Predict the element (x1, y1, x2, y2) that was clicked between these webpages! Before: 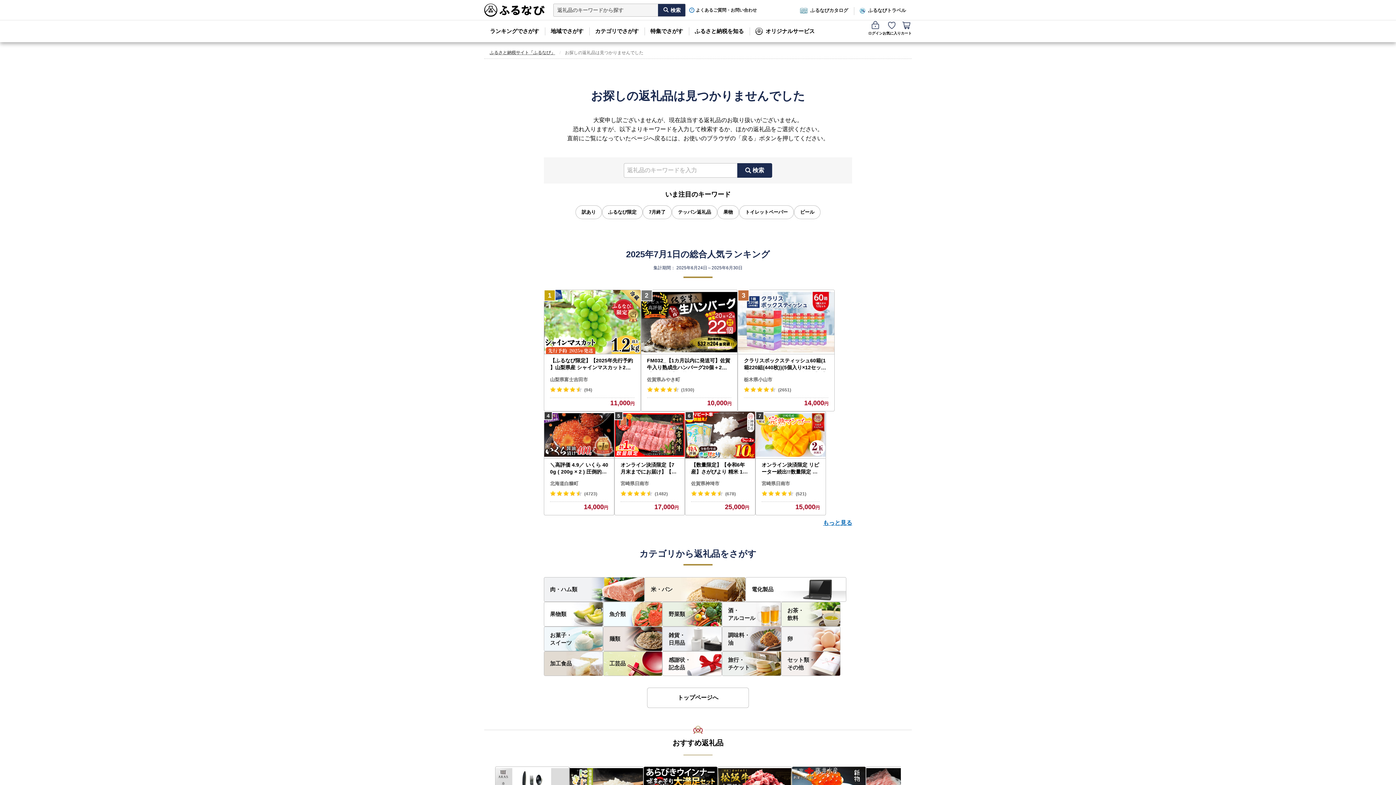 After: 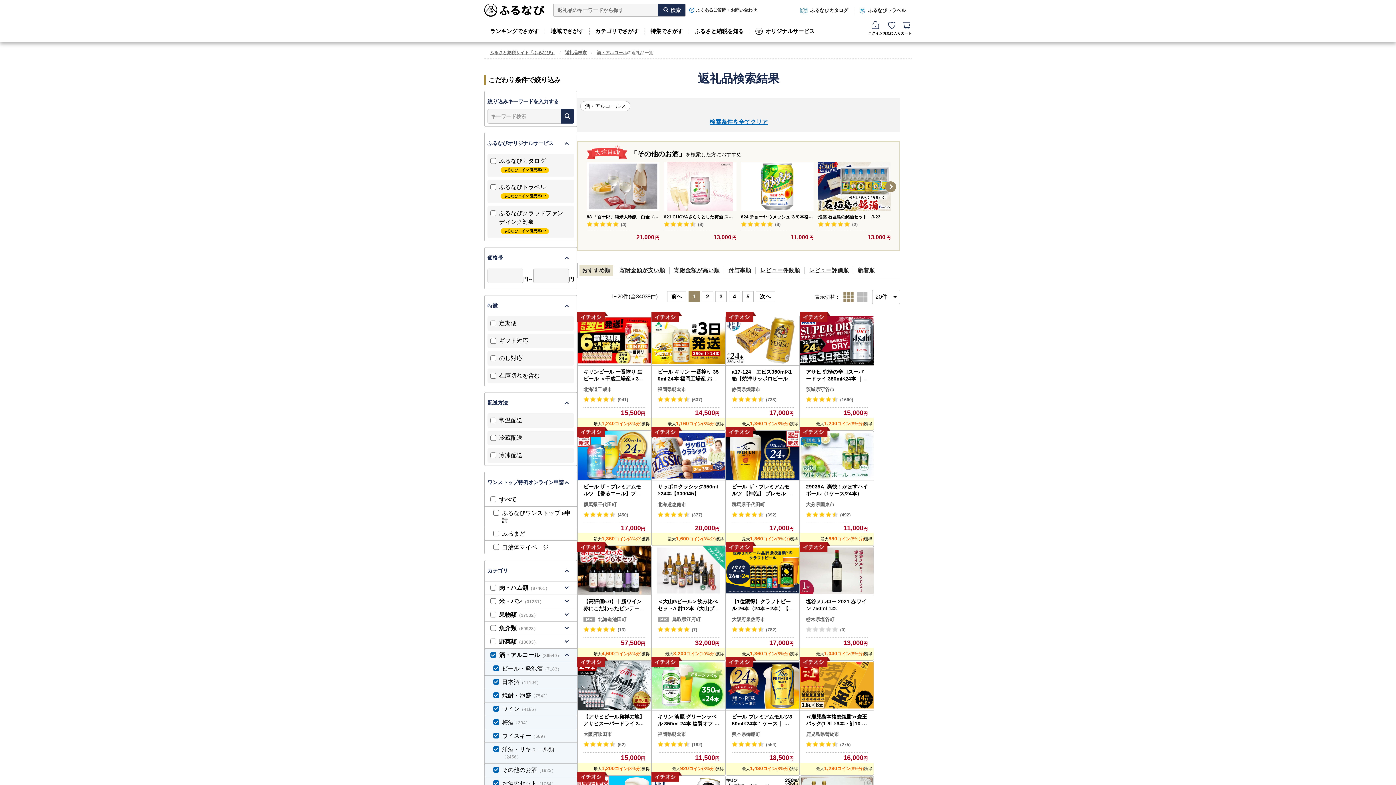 Action: bbox: (722, 602, 781, 626) label: 酒・
アルコール